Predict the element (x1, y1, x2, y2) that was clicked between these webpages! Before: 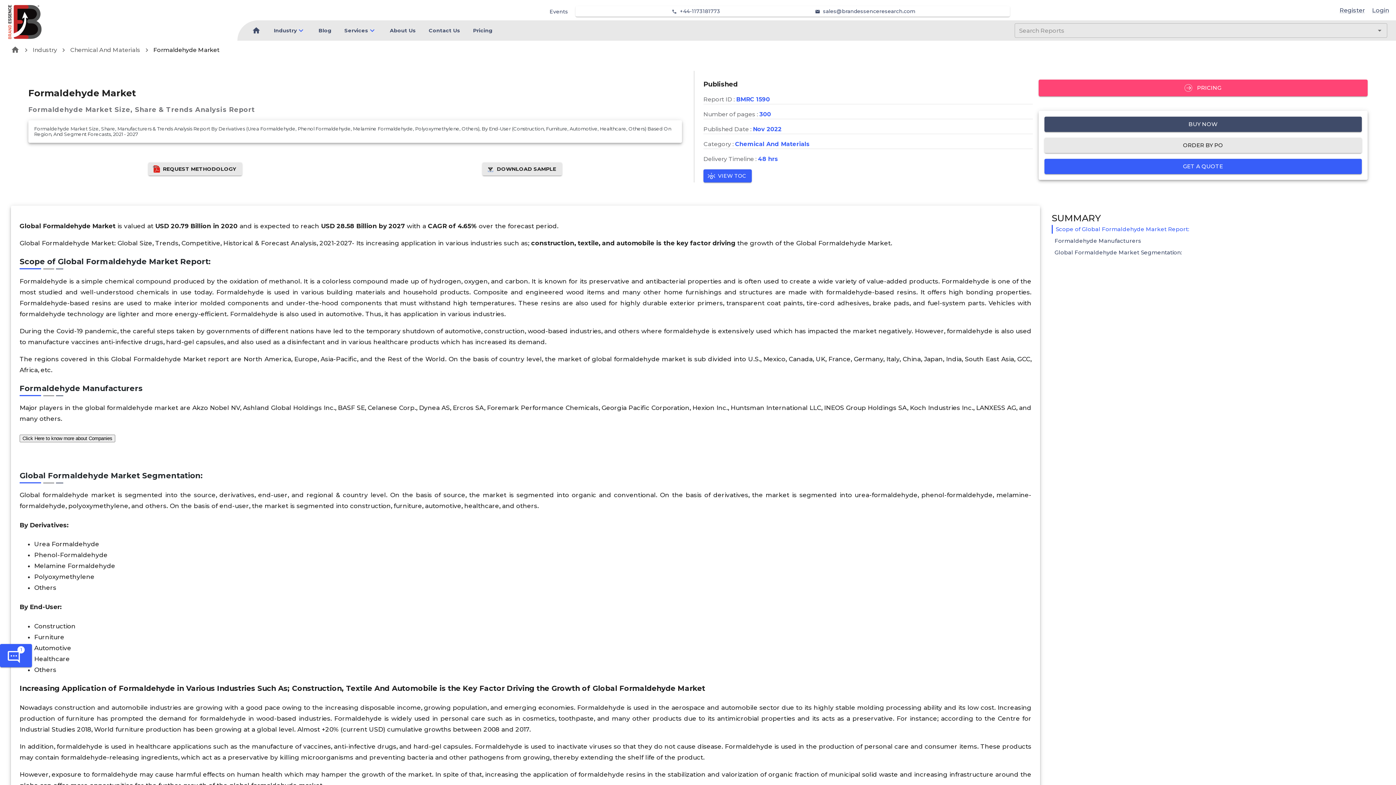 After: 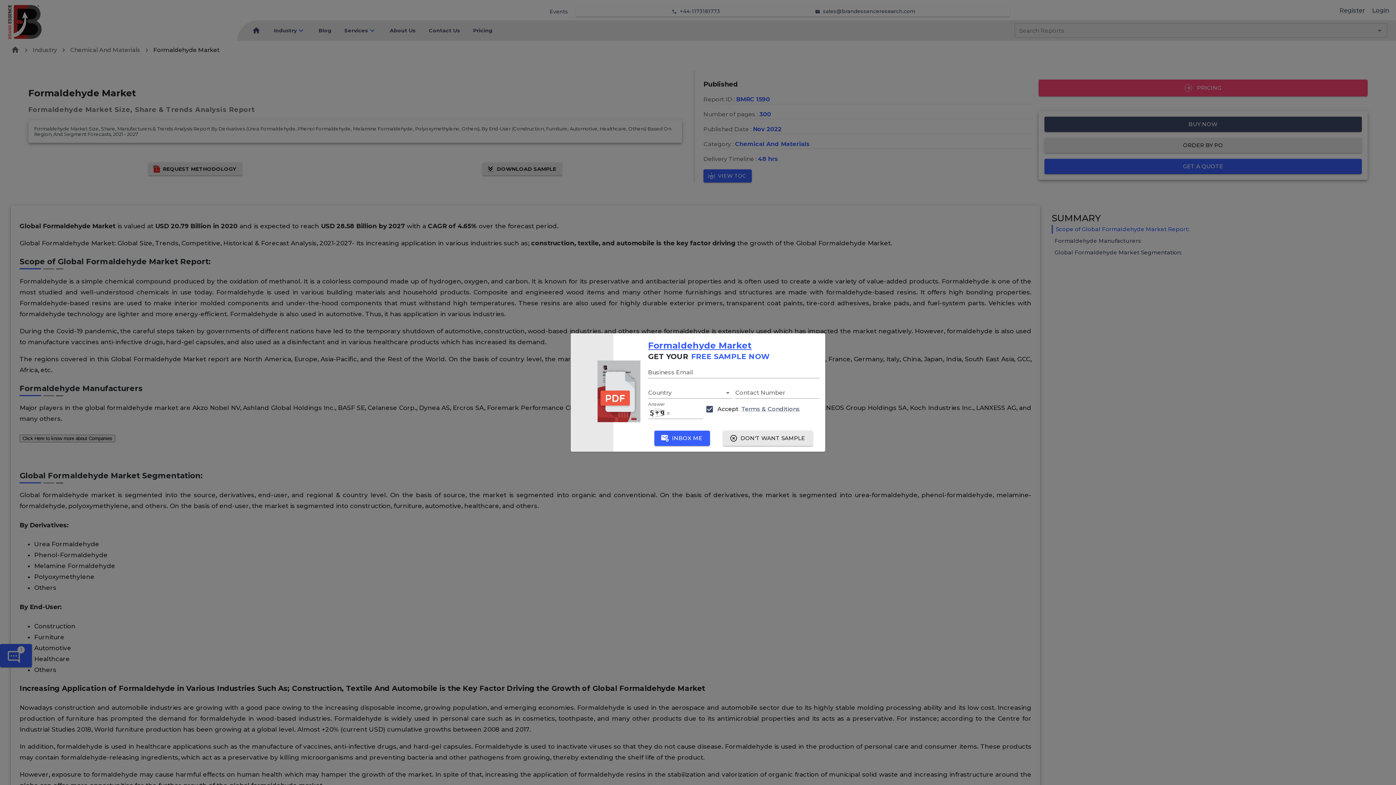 Action: bbox: (10, 48, 19, 55)